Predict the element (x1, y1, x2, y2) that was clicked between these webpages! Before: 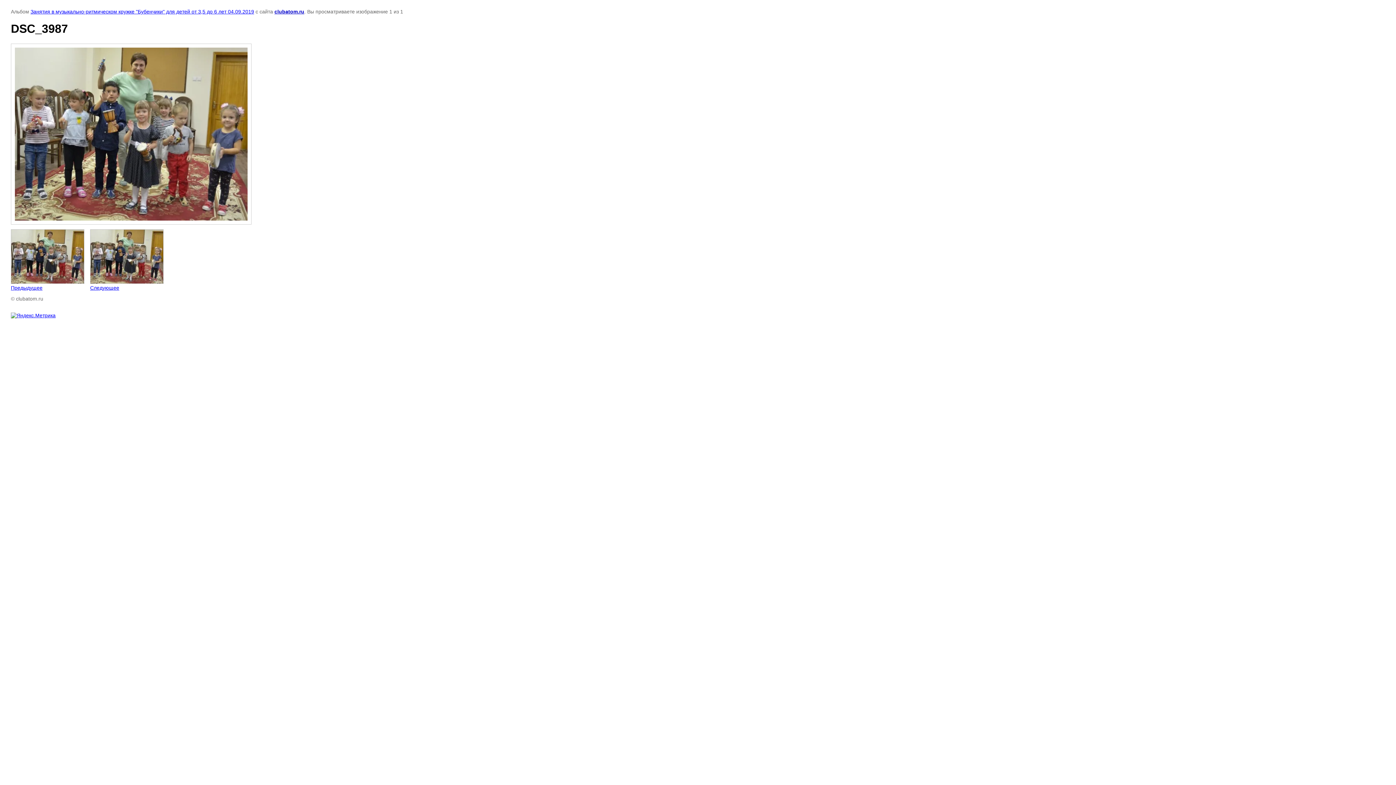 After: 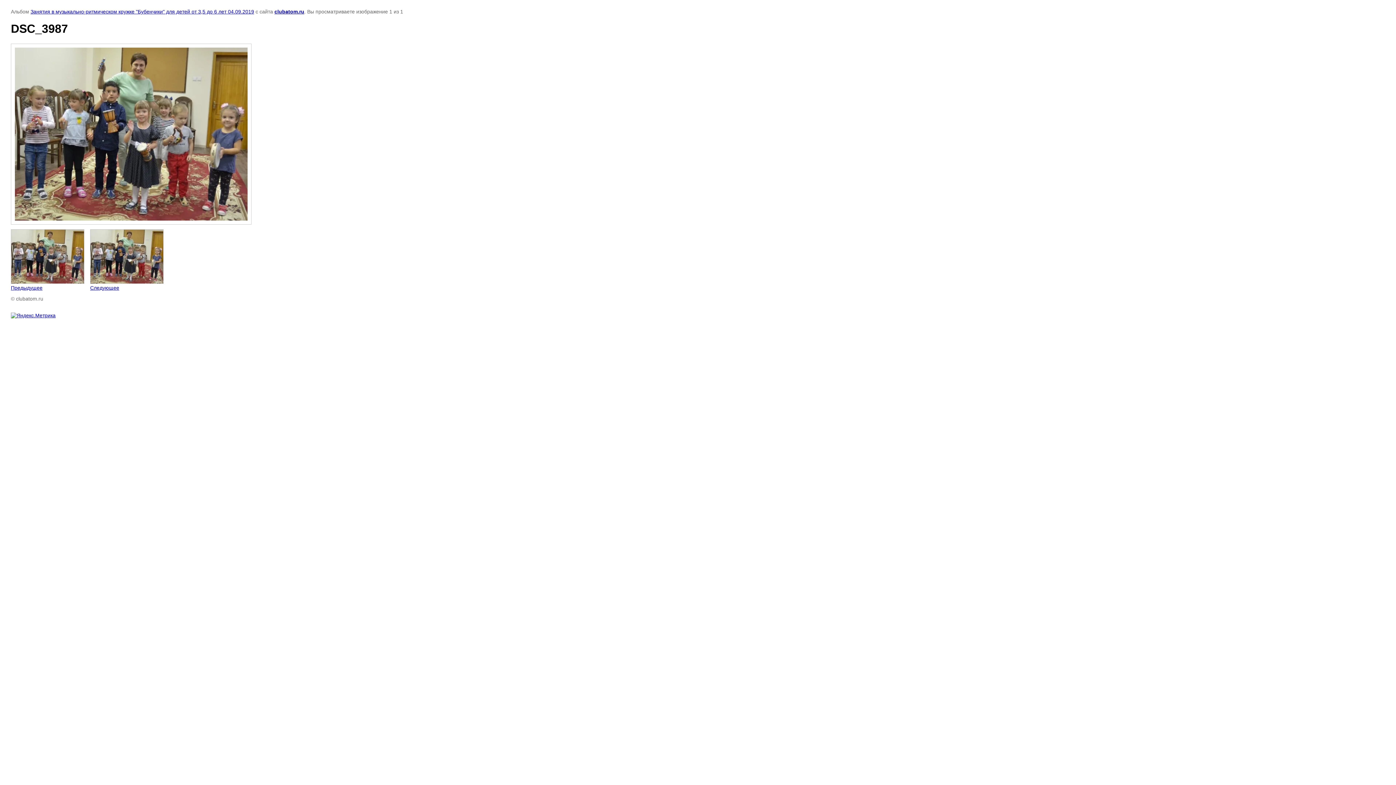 Action: bbox: (10, 312, 55, 318)